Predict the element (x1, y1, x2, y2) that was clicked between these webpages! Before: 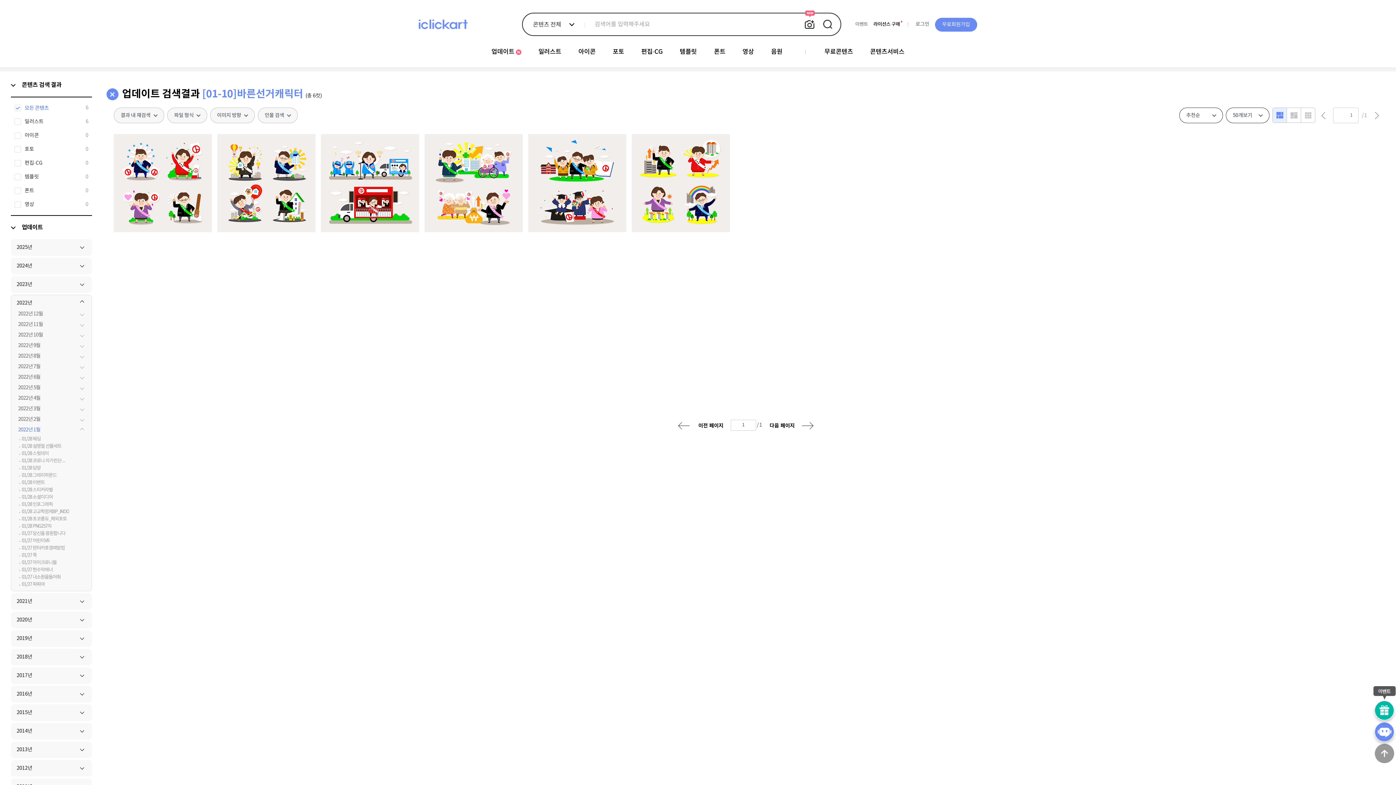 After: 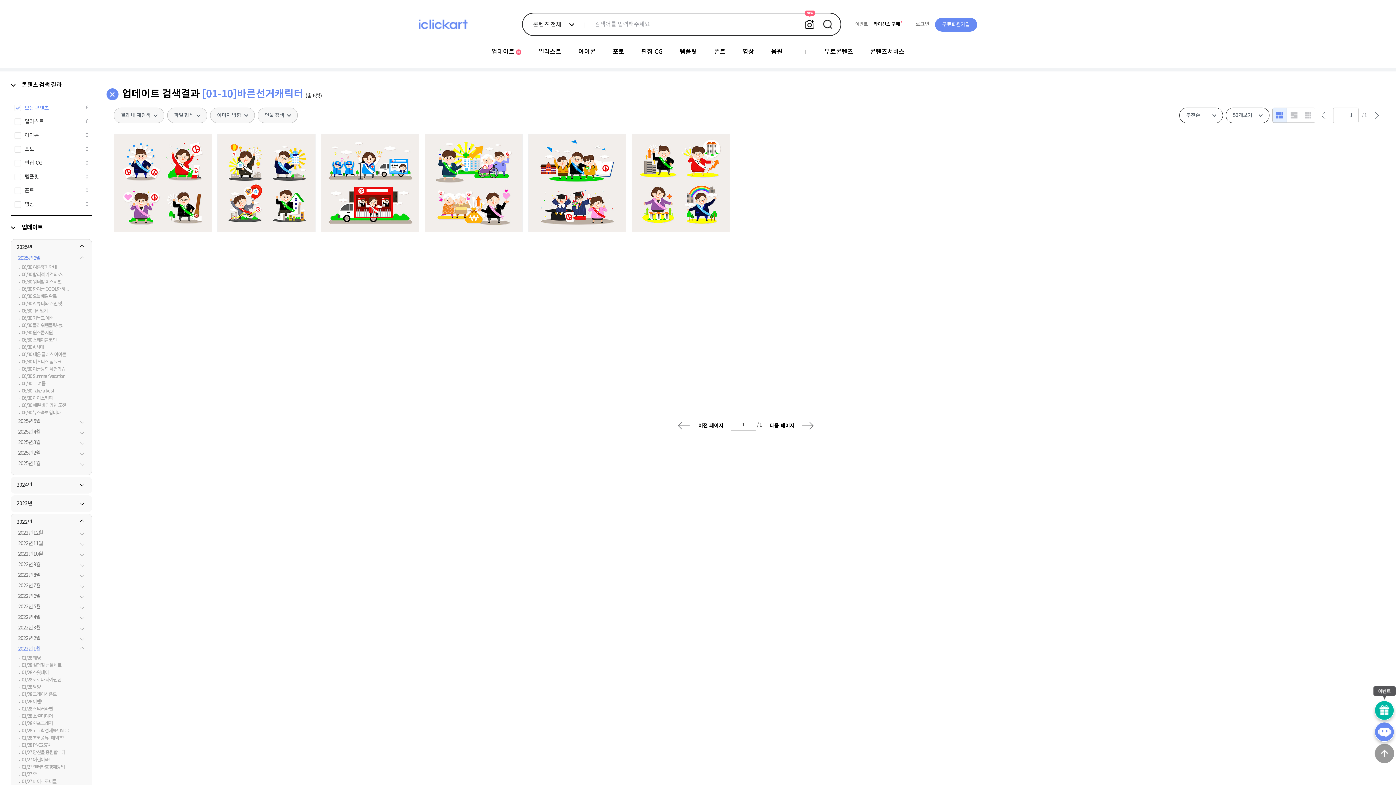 Action: bbox: (80, 238, 91, 254)